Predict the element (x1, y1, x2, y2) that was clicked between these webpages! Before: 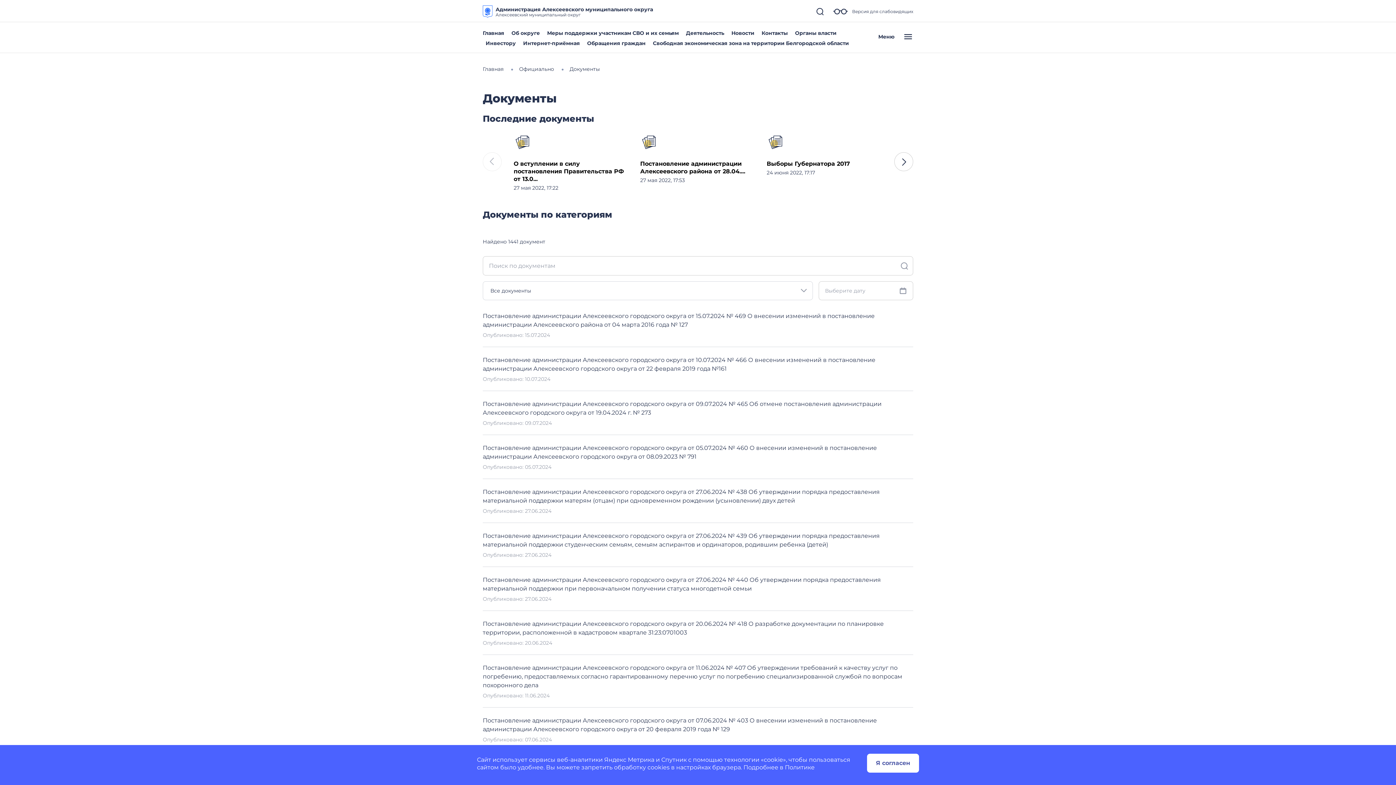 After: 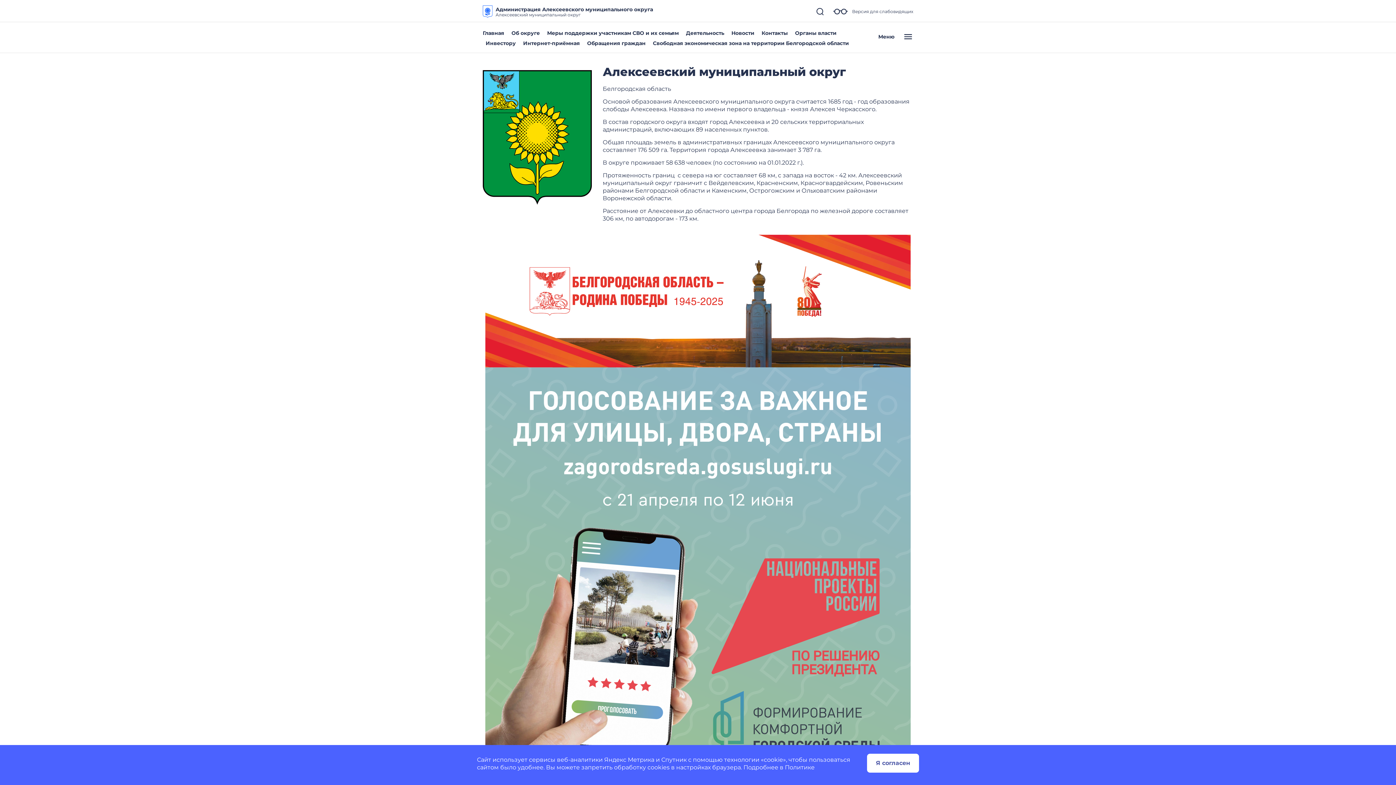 Action: bbox: (482, 7, 492, 14)